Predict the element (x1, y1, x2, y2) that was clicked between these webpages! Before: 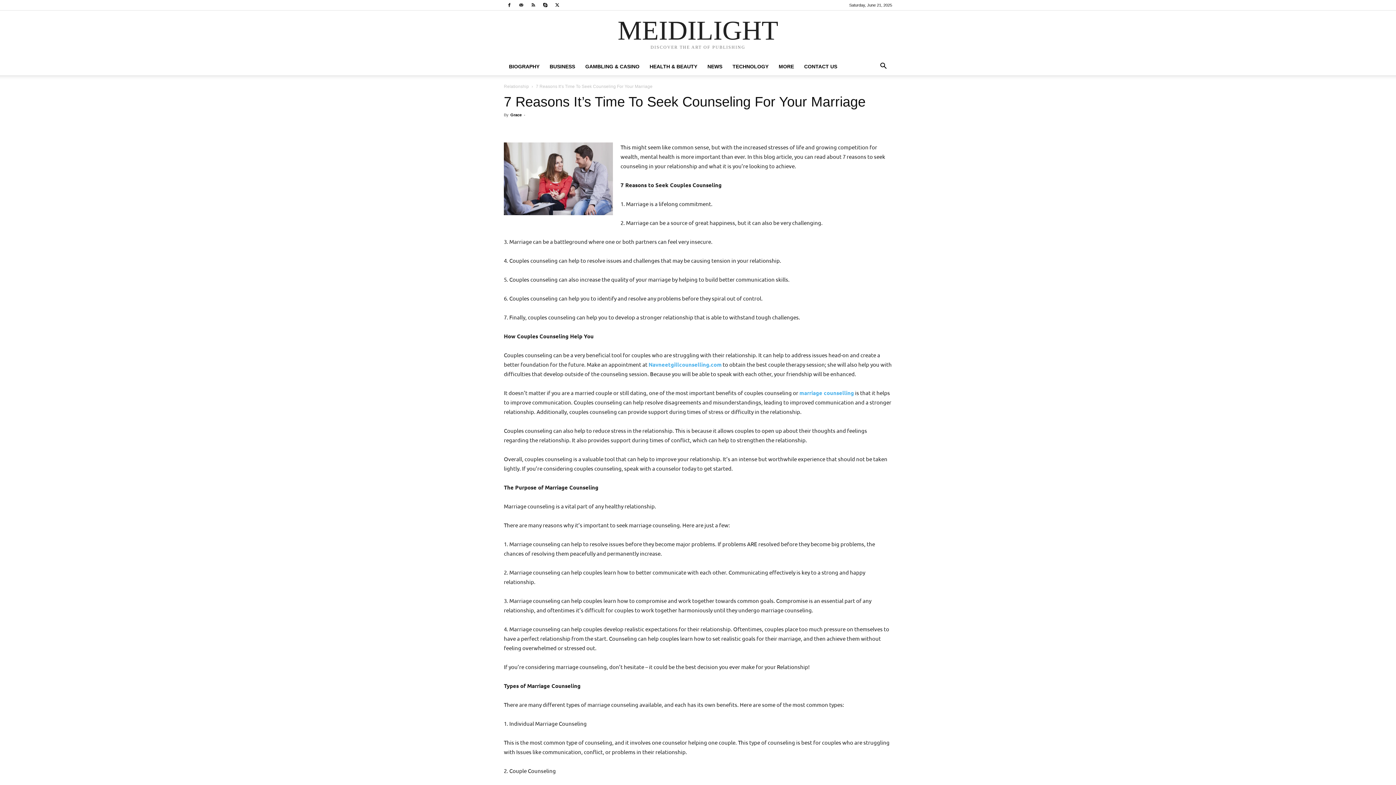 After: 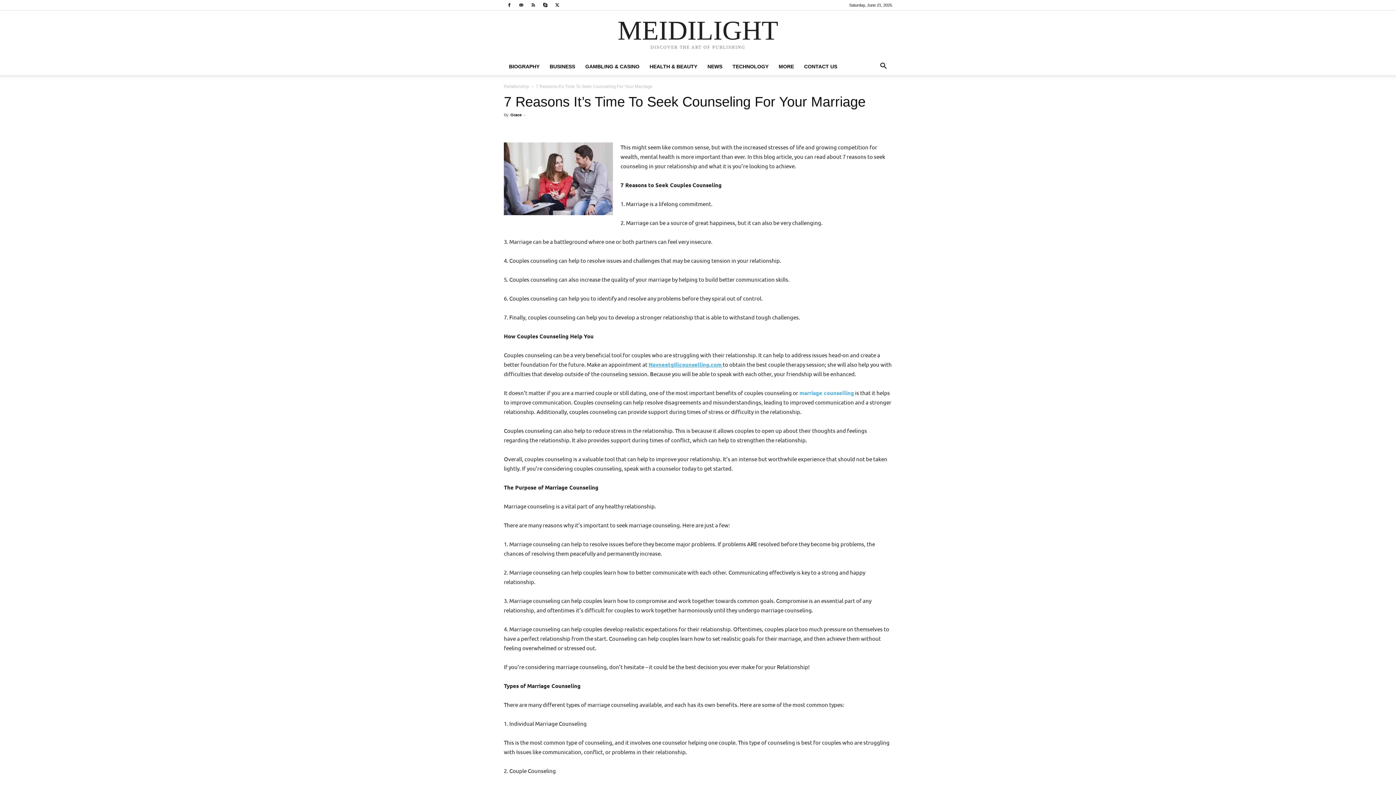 Action: label: Navneetgillcounselling.com  bbox: (648, 361, 722, 368)